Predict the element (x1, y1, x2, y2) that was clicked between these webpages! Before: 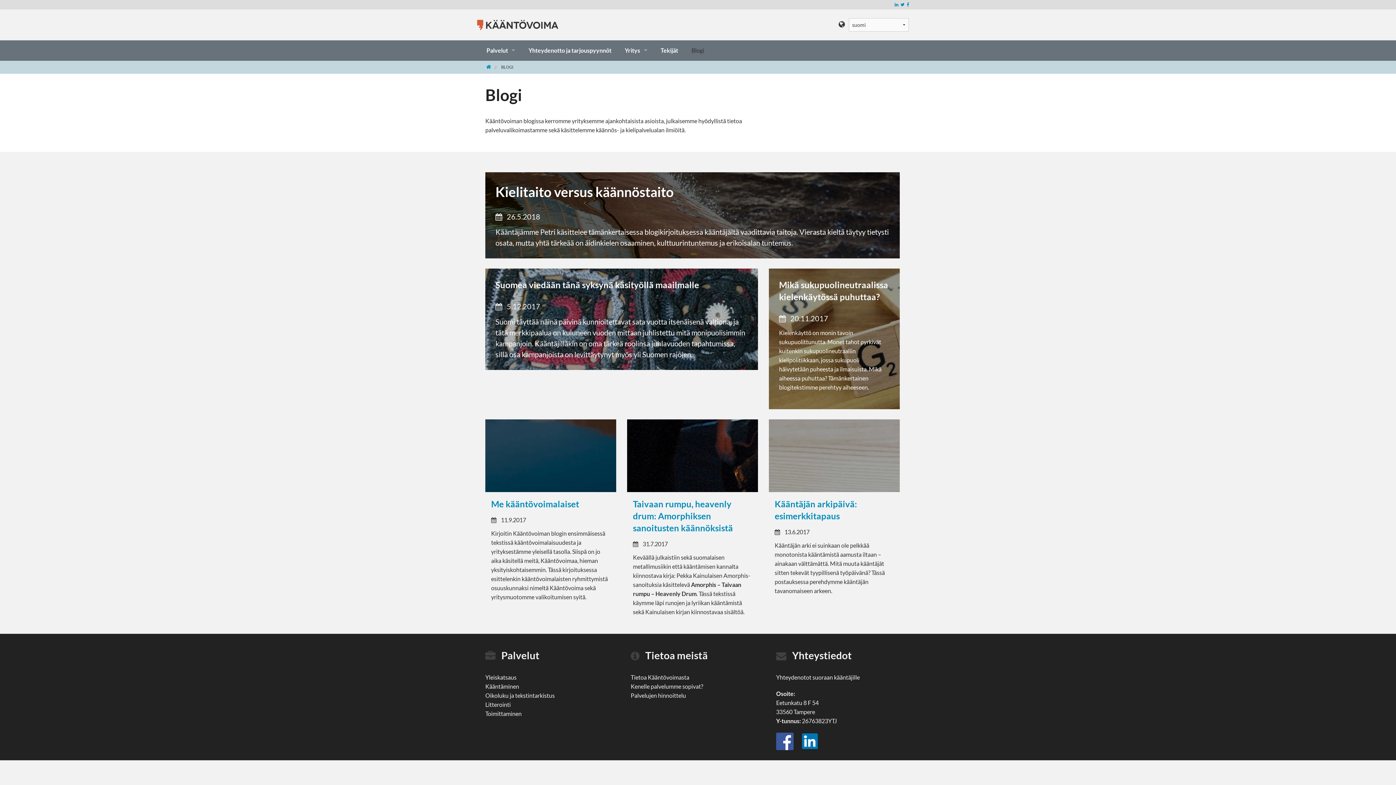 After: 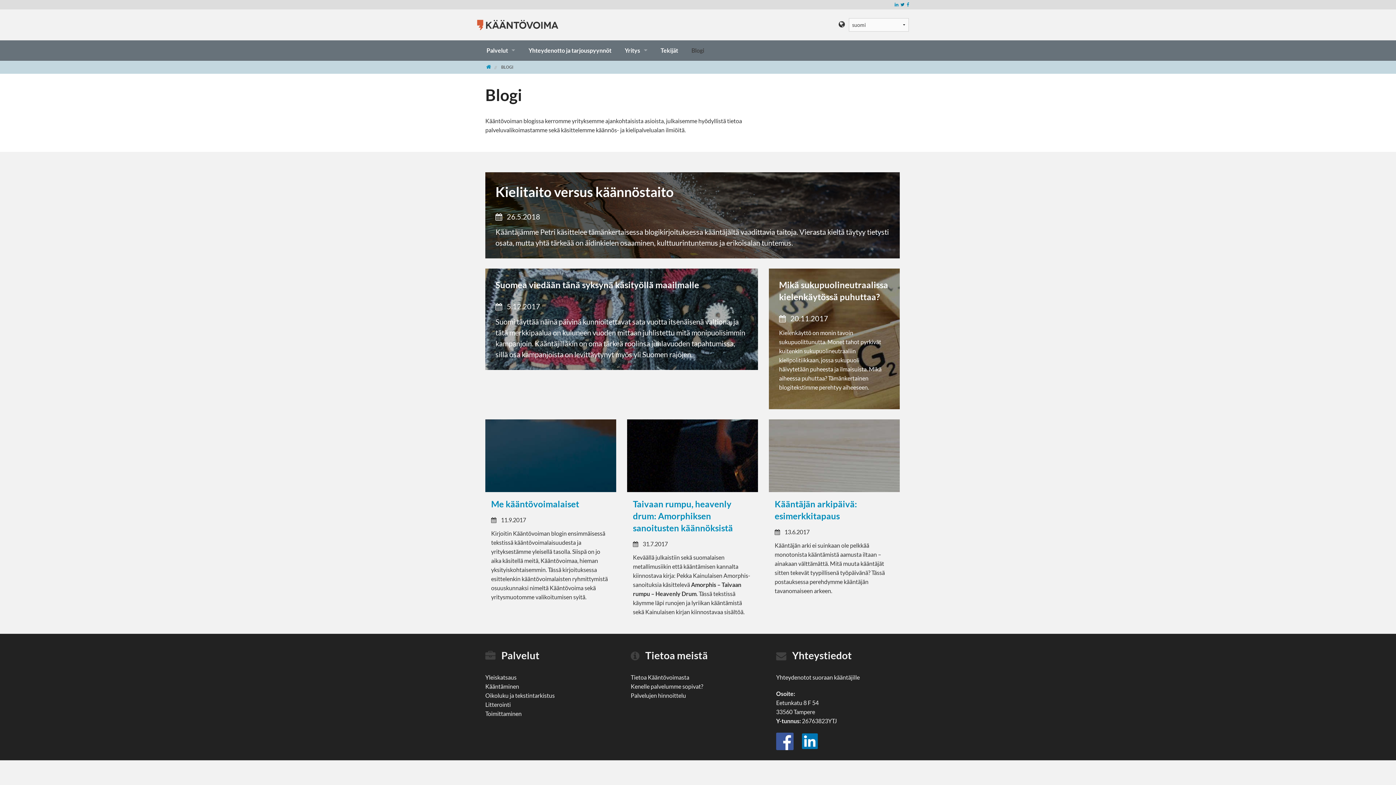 Action: bbox: (900, 1, 906, 7)